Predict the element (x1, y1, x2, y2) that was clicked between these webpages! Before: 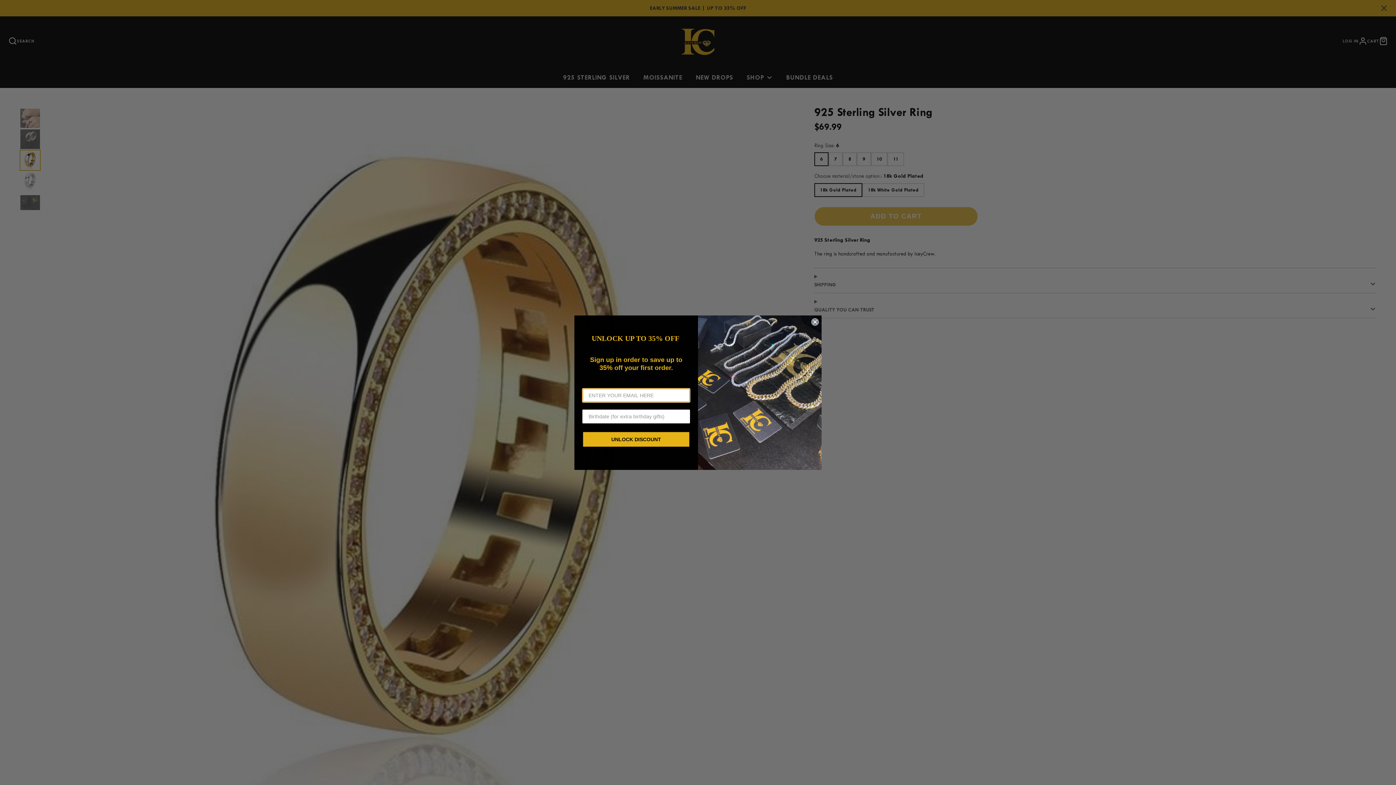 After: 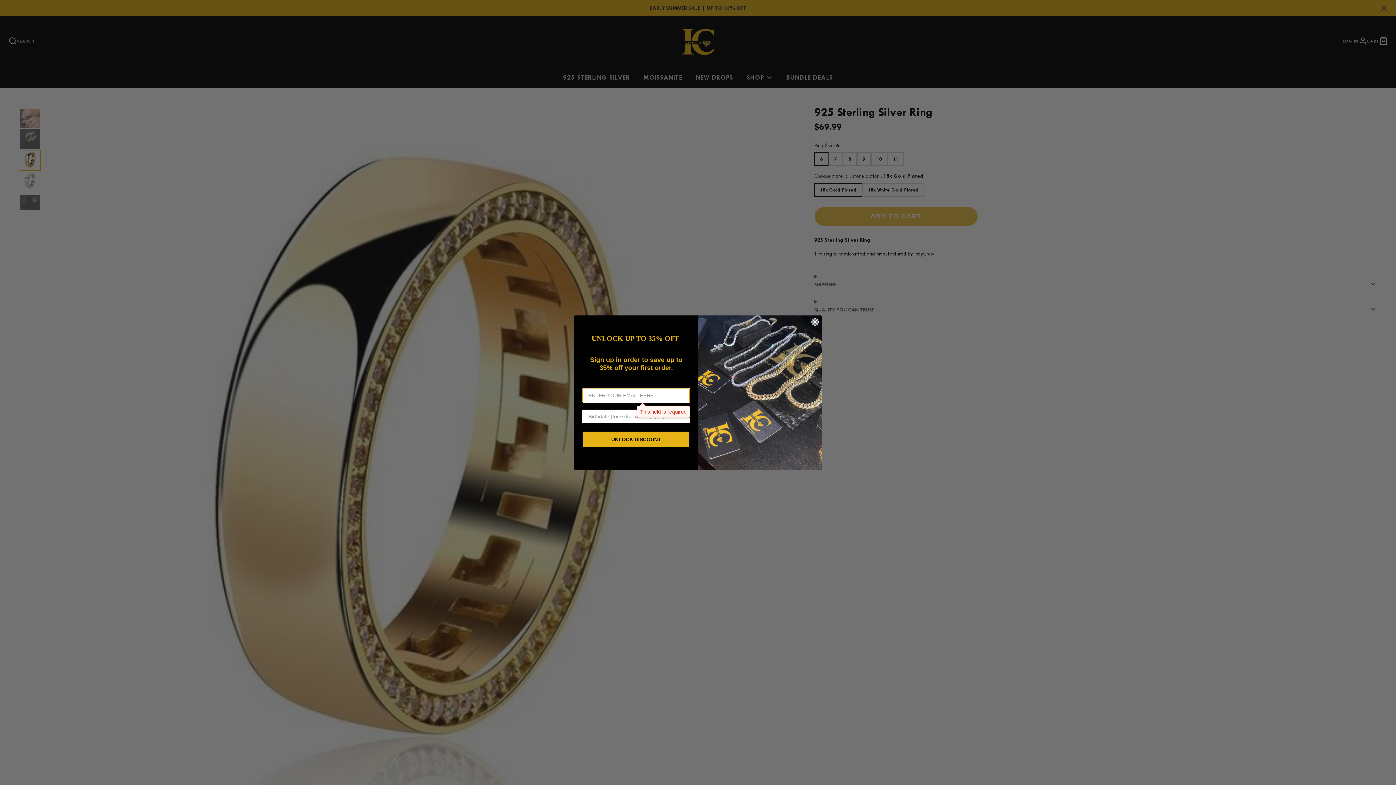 Action: bbox: (582, 431, 690, 447) label: UNLOCK DISCOUNT